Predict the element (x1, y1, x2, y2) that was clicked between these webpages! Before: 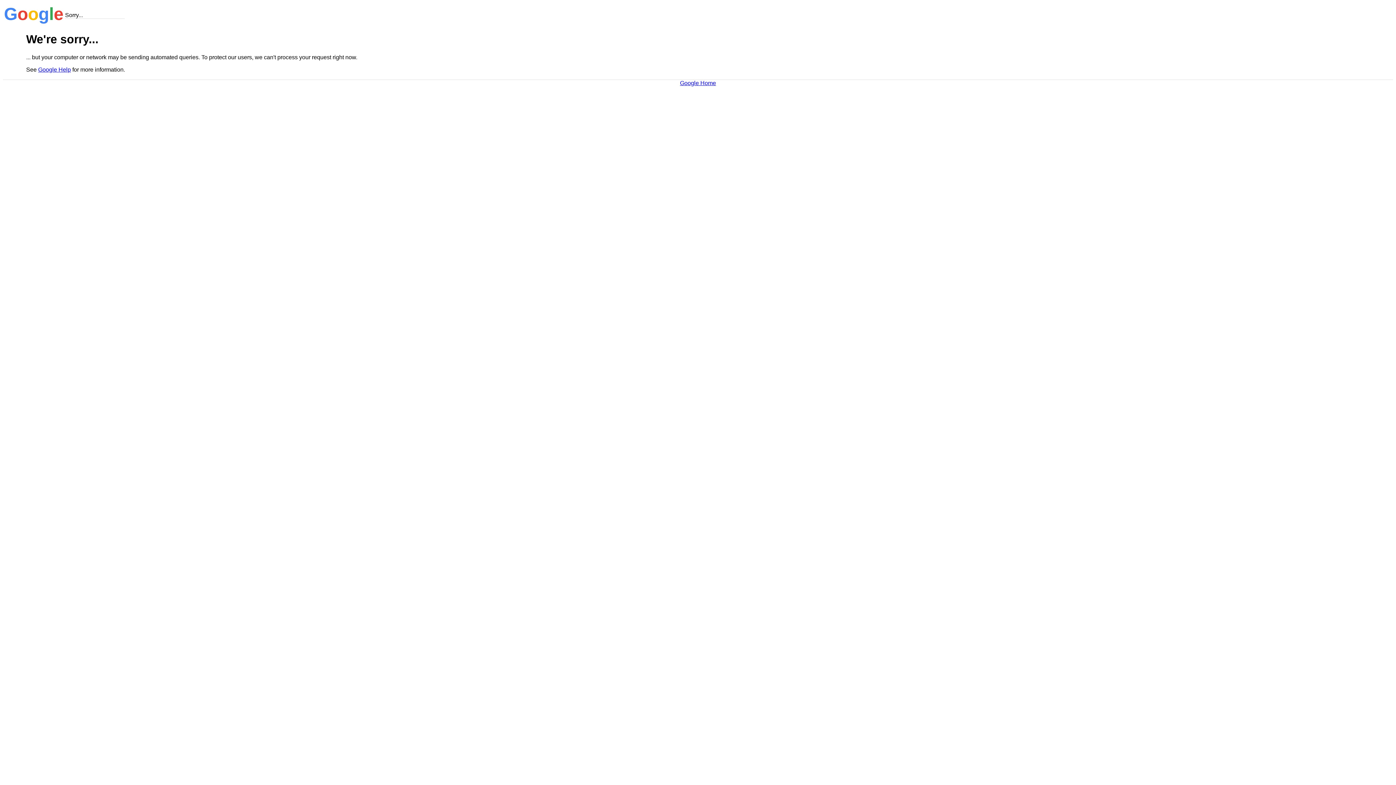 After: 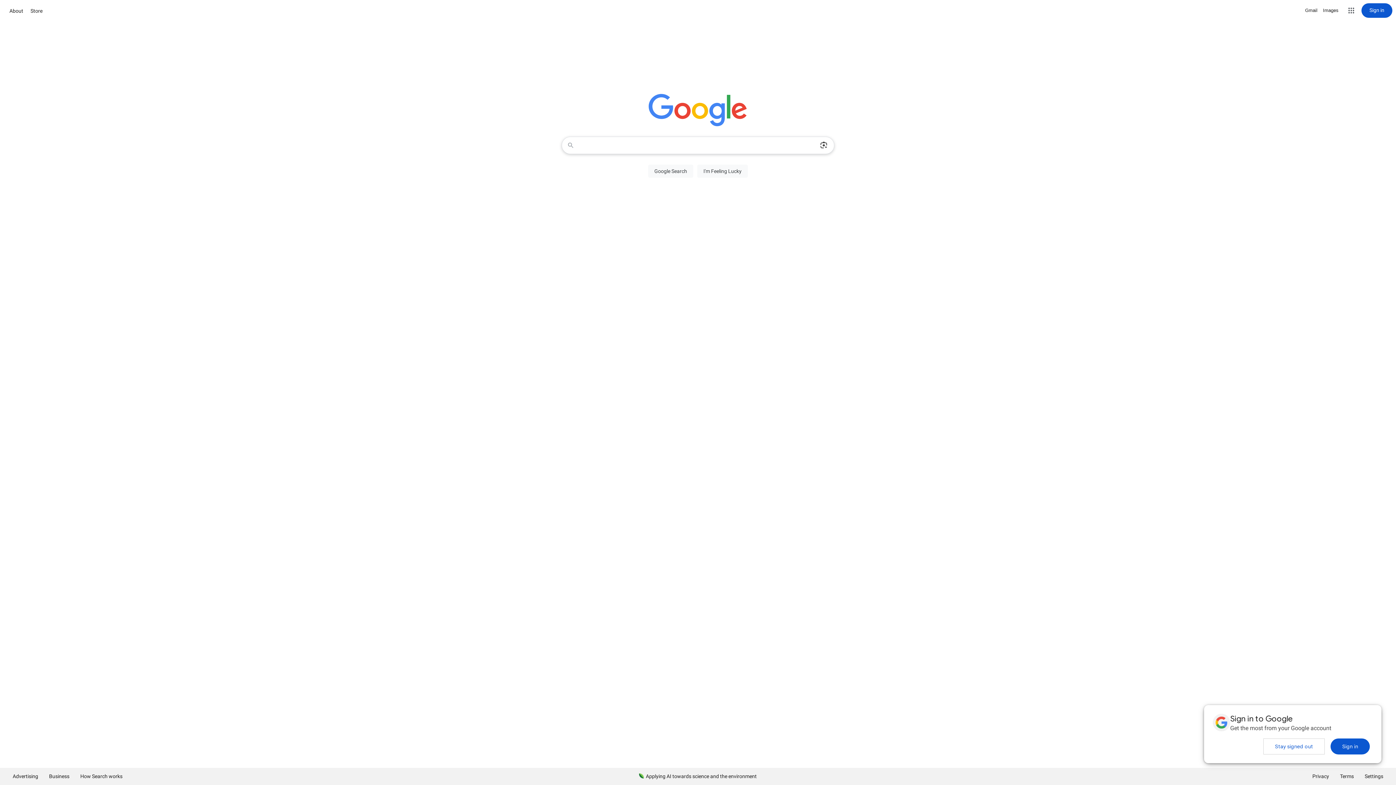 Action: bbox: (680, 79, 716, 86) label: Google Home